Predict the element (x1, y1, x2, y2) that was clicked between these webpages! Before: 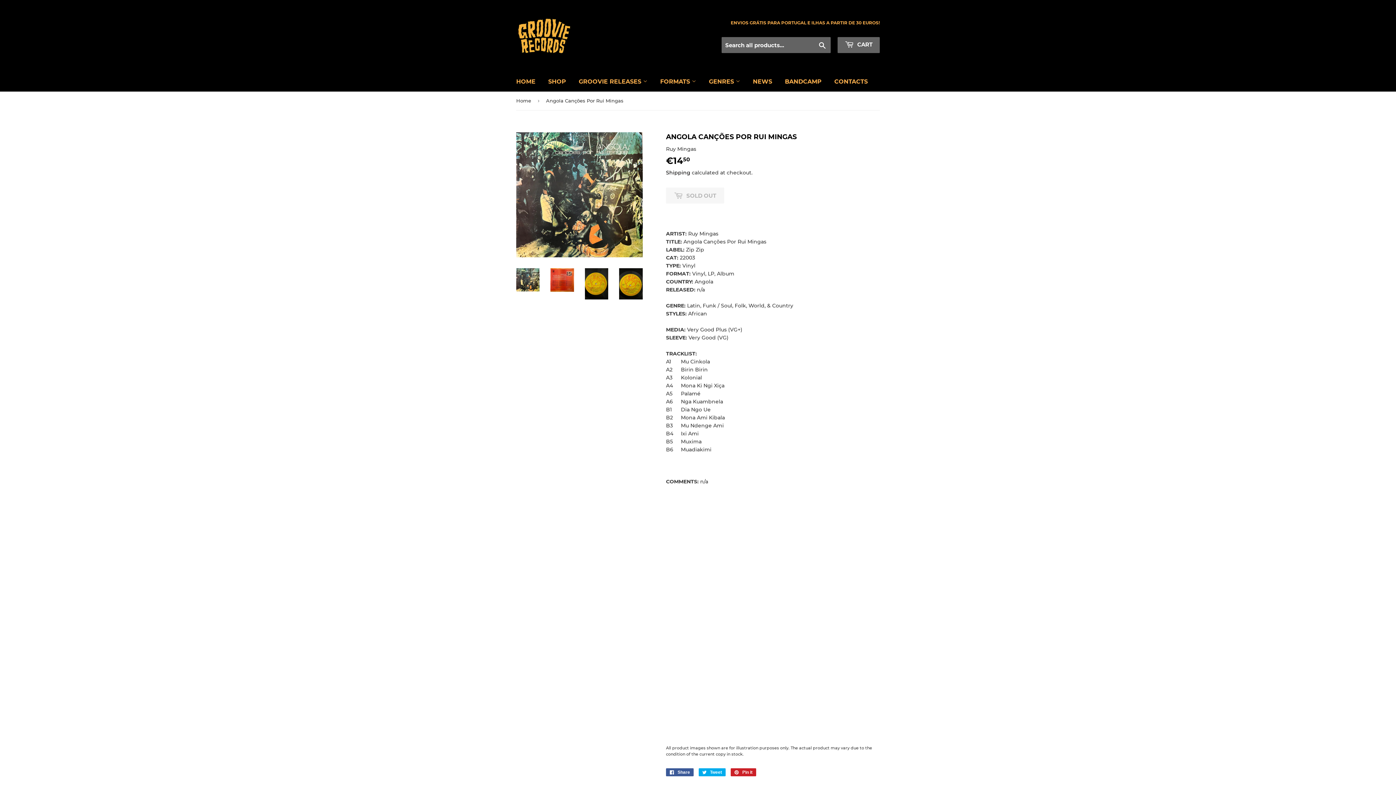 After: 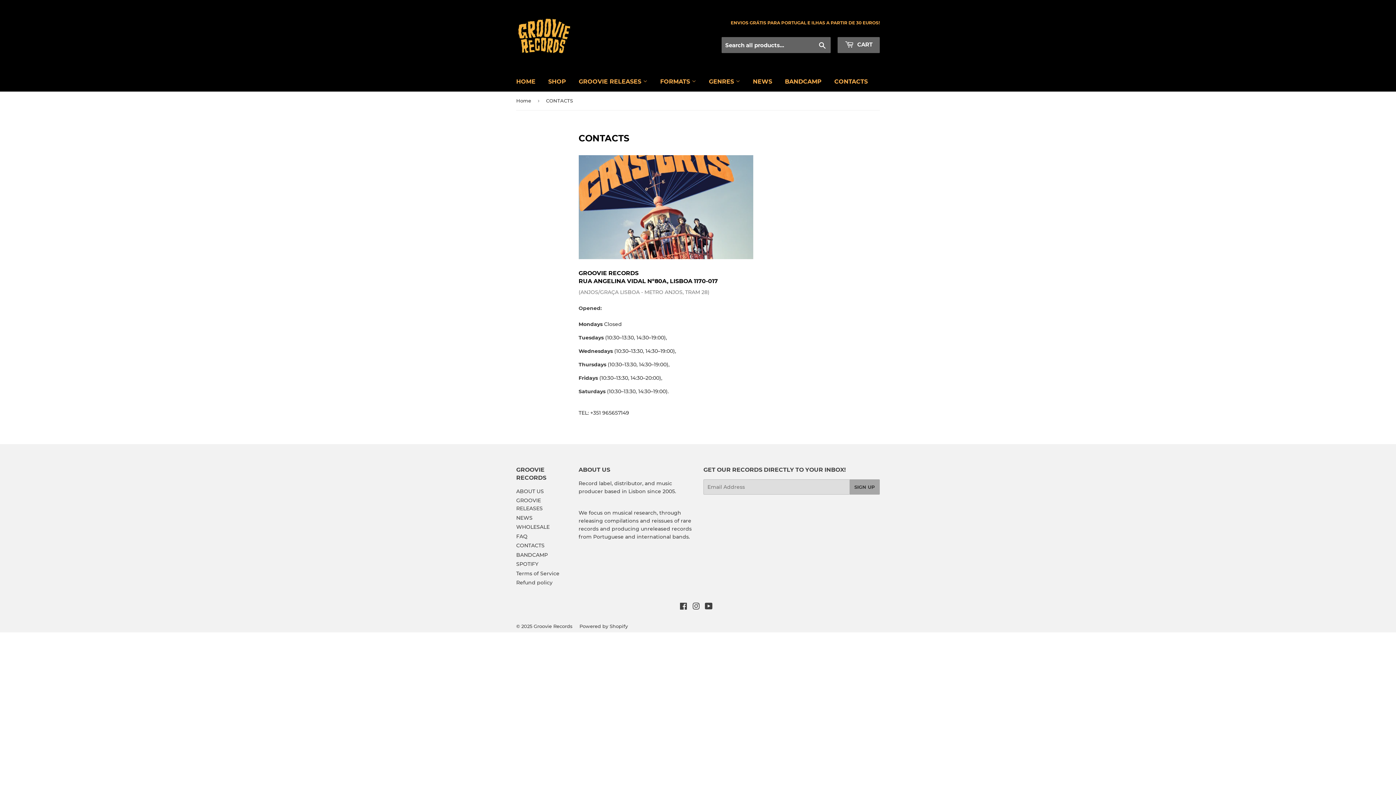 Action: bbox: (829, 71, 873, 91) label: CONTACTS